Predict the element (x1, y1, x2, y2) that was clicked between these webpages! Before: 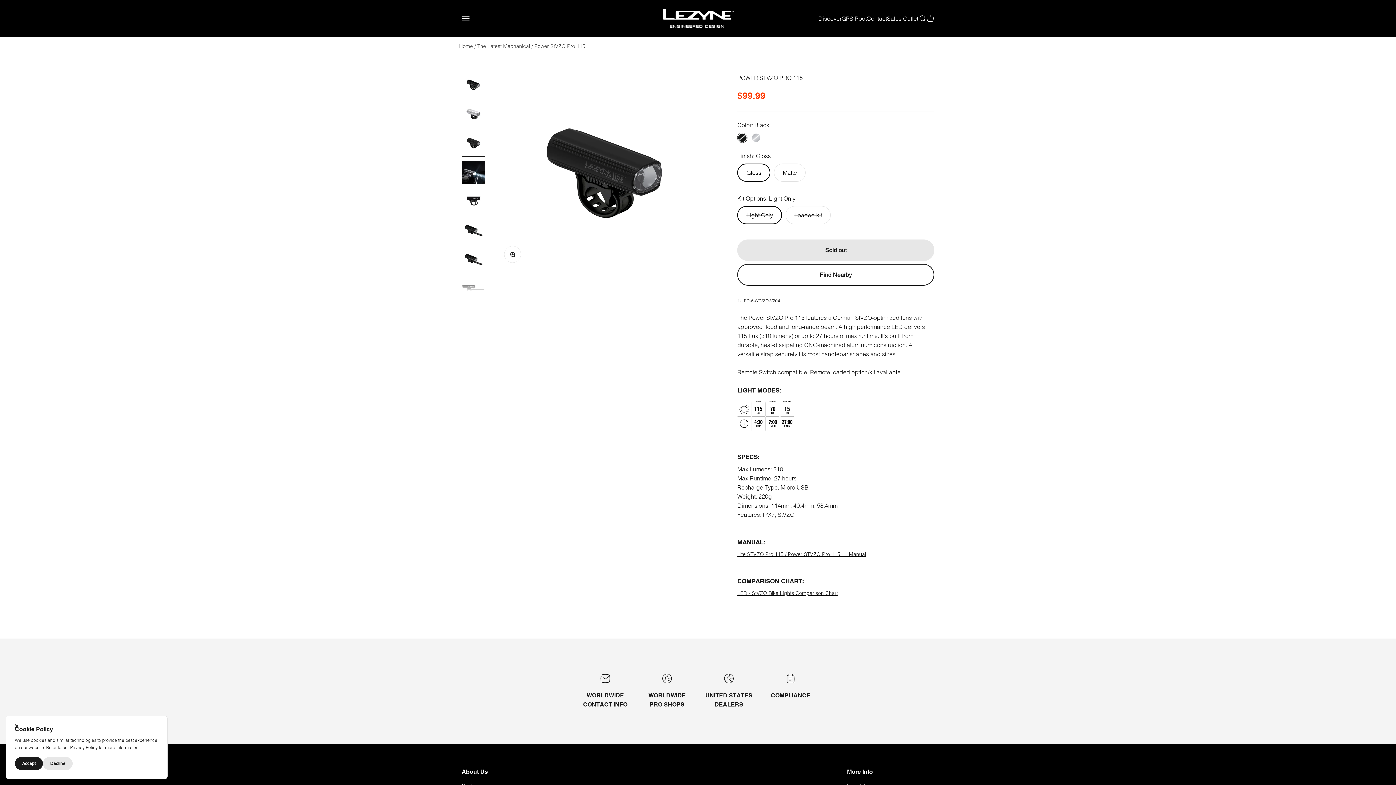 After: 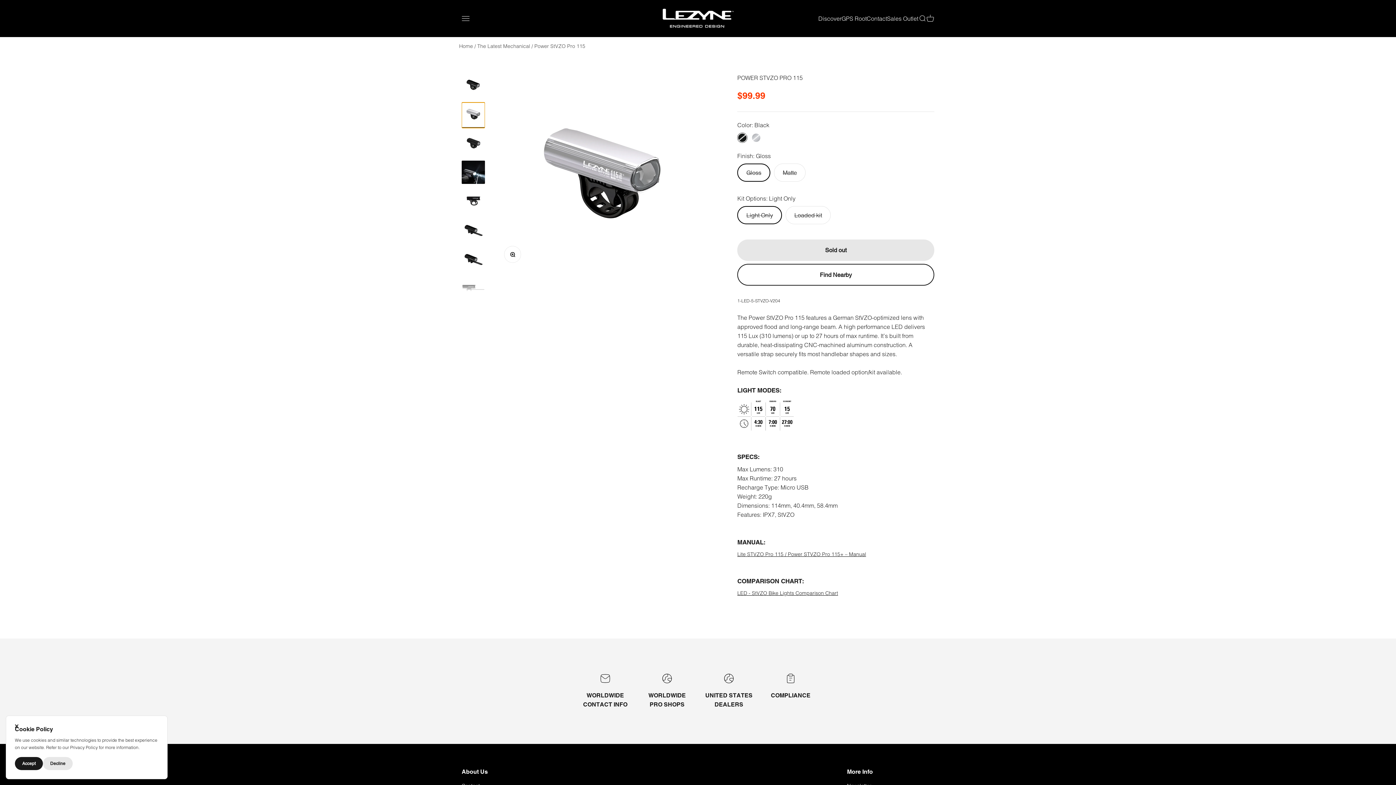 Action: bbox: (461, 102, 485, 128) label: Go to item 2